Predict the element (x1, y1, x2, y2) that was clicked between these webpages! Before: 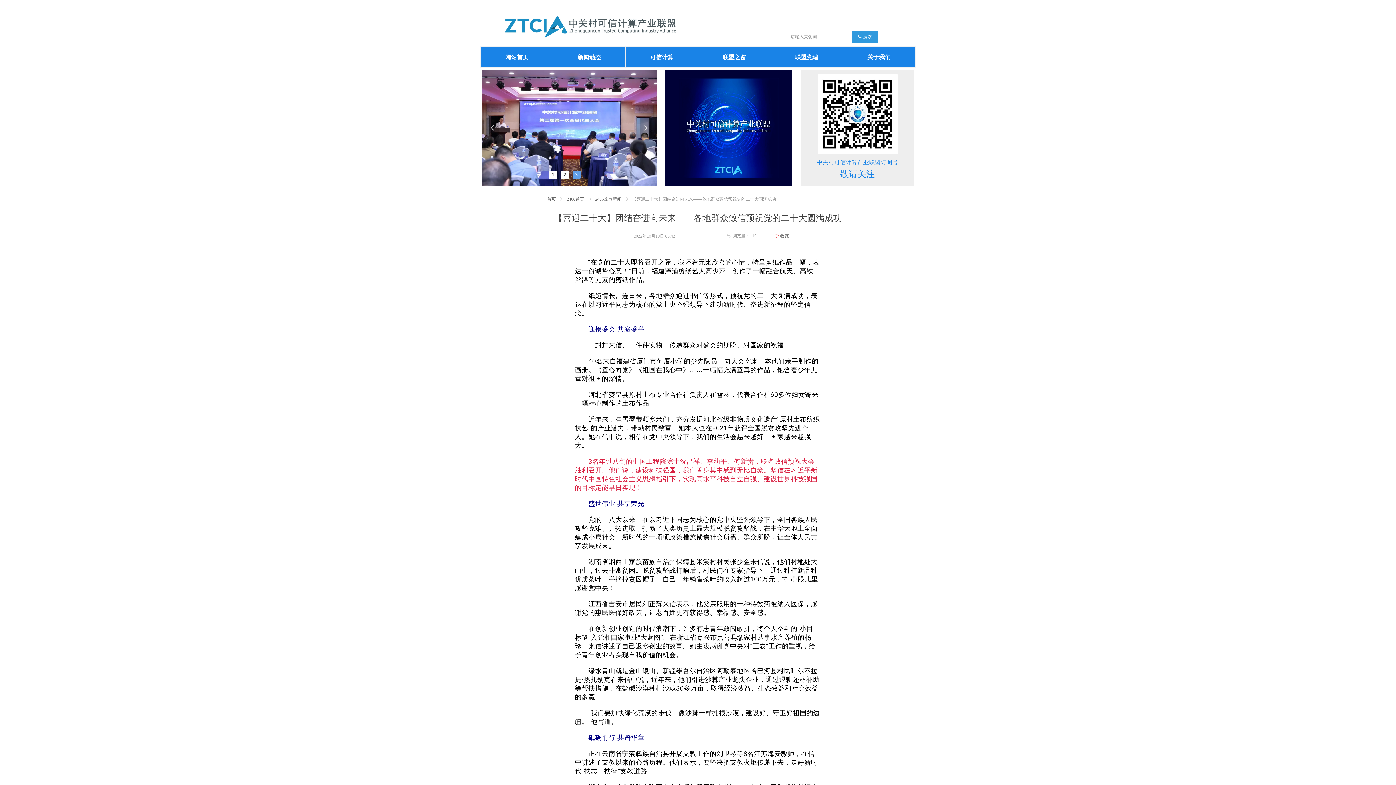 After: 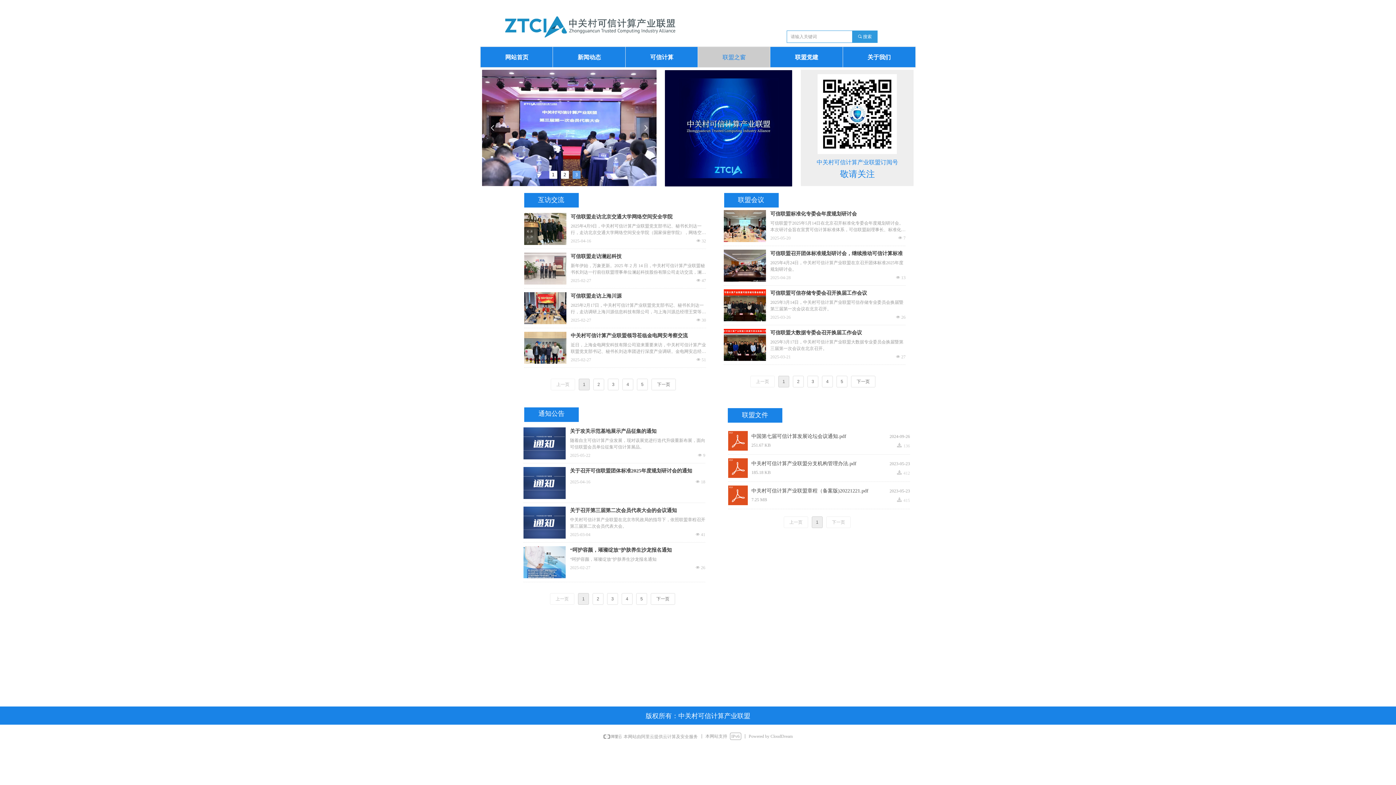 Action: label: 联盟之窗 bbox: (698, 46, 770, 67)